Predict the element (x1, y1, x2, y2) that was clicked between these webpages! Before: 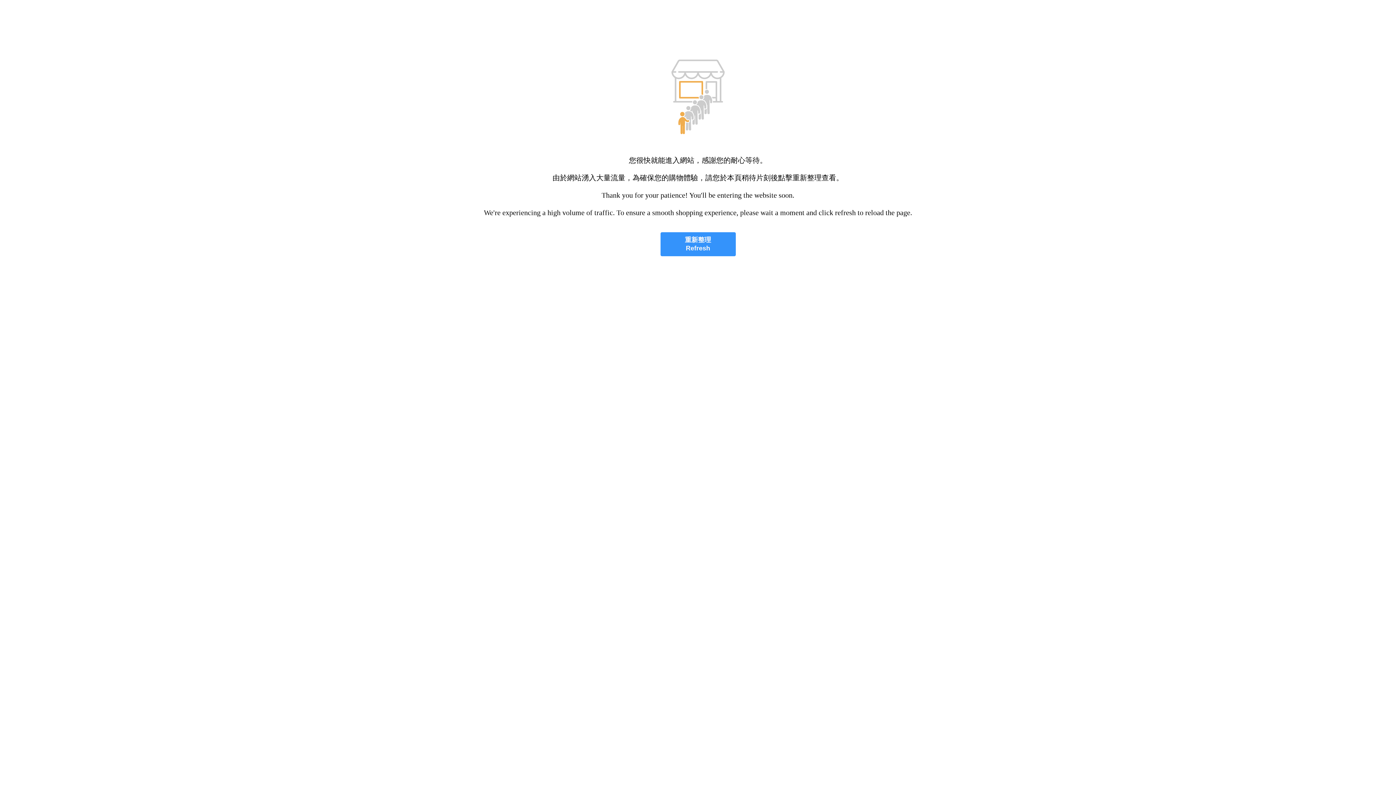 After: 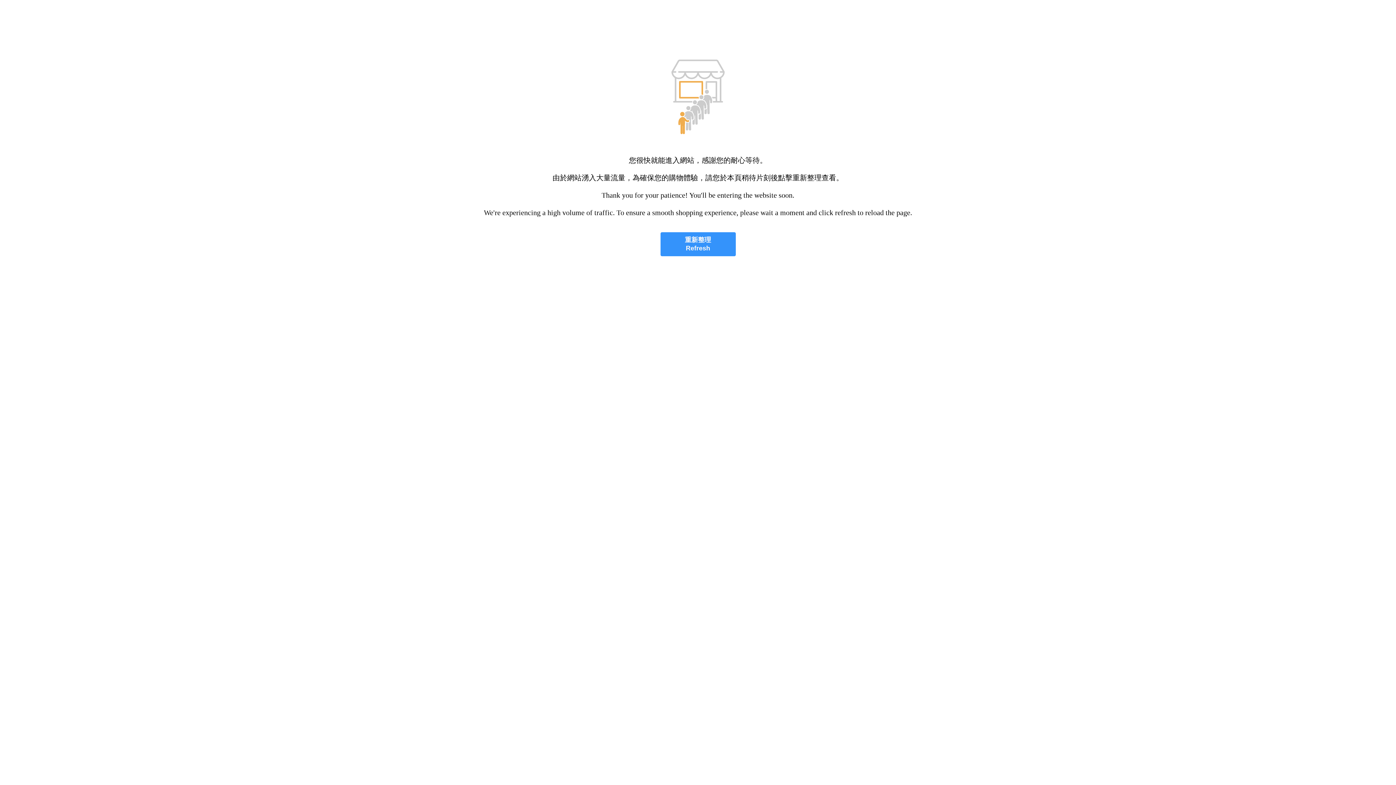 Action: label: 重新整理
Refresh bbox: (660, 232, 735, 256)